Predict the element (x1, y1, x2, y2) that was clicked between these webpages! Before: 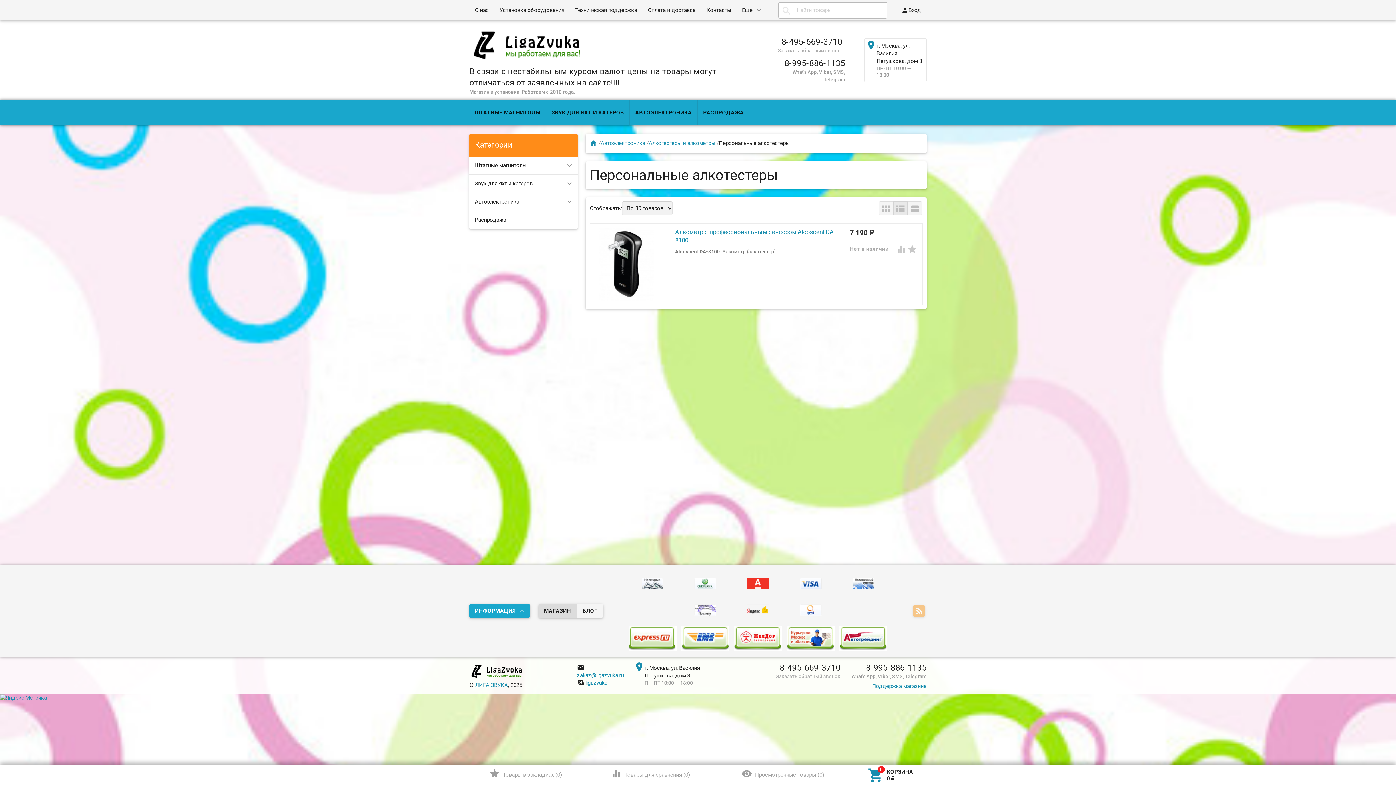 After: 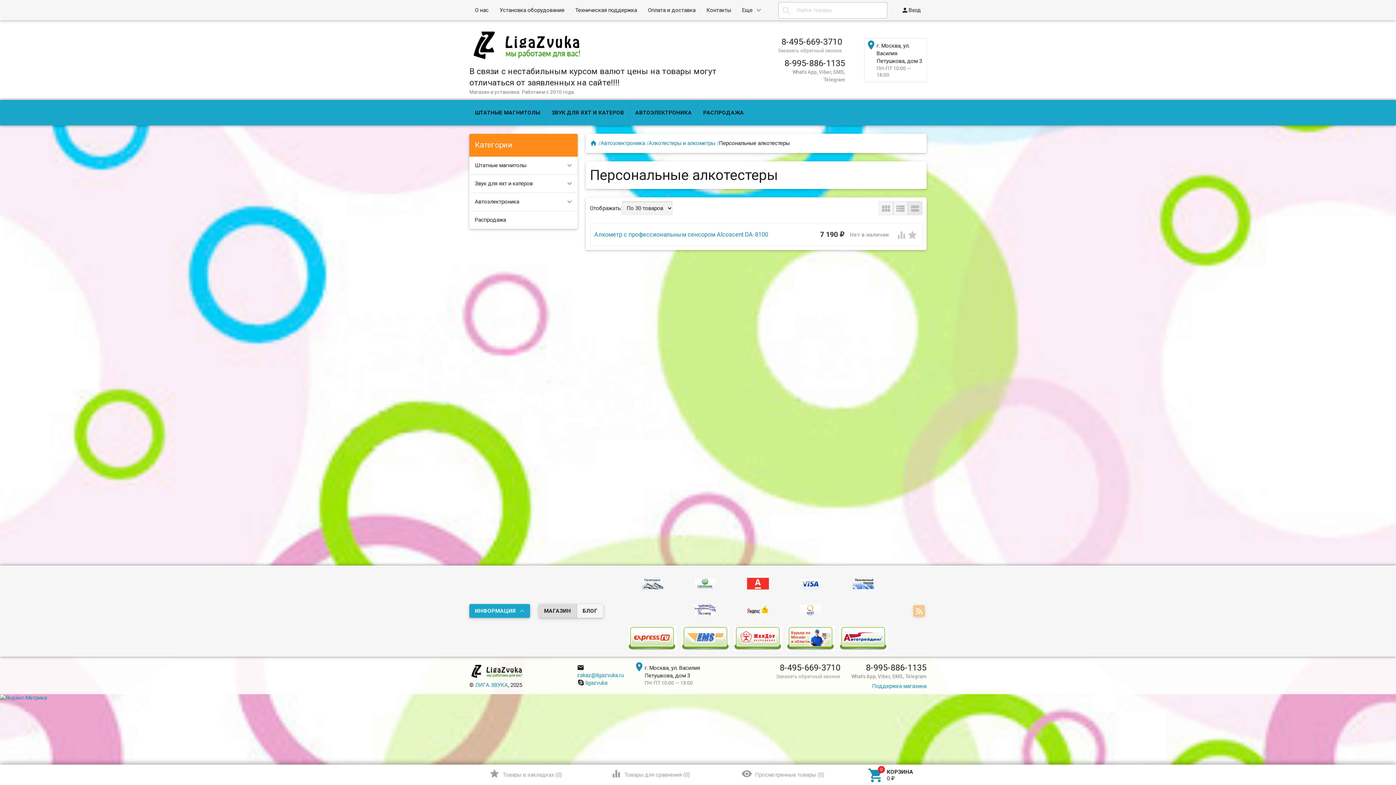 Action: label:  bbox: (908, 201, 922, 215)